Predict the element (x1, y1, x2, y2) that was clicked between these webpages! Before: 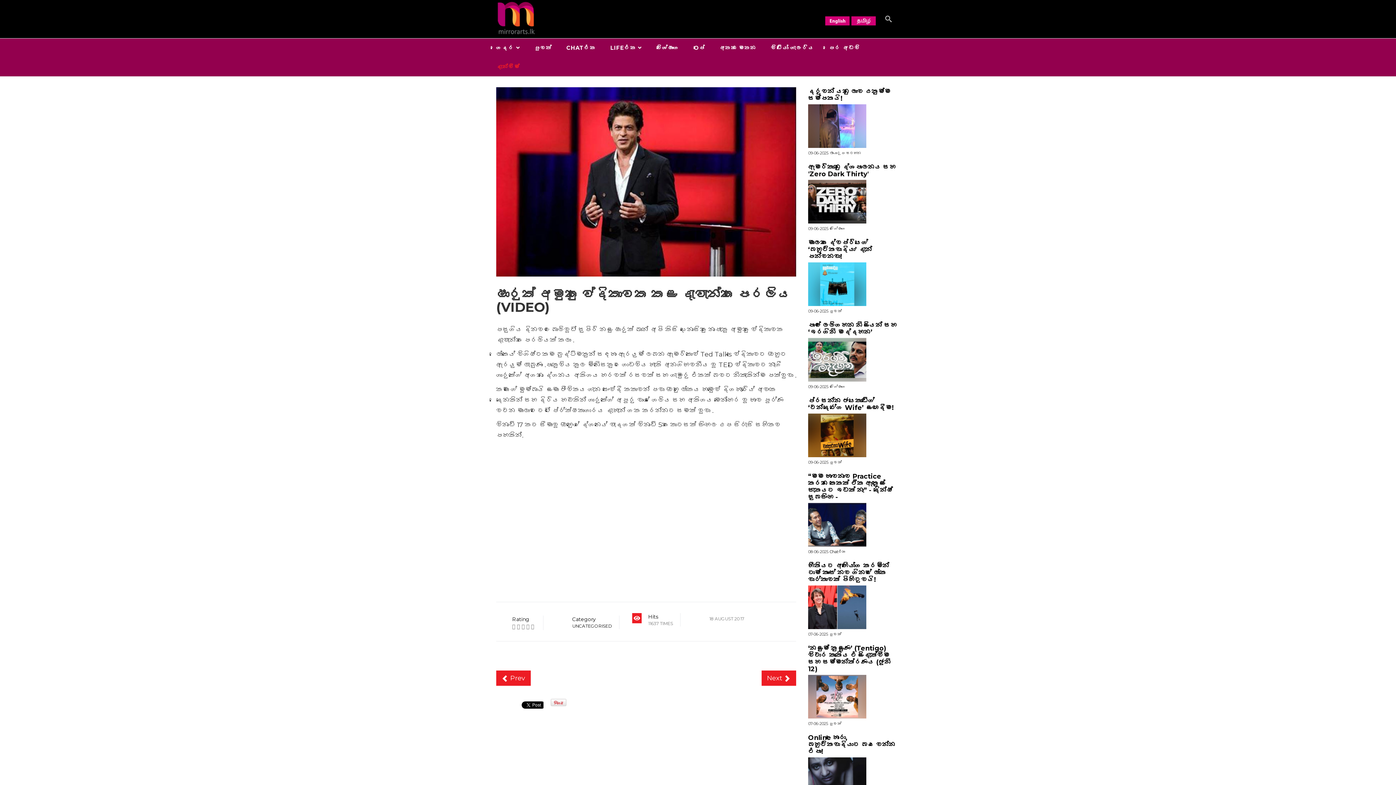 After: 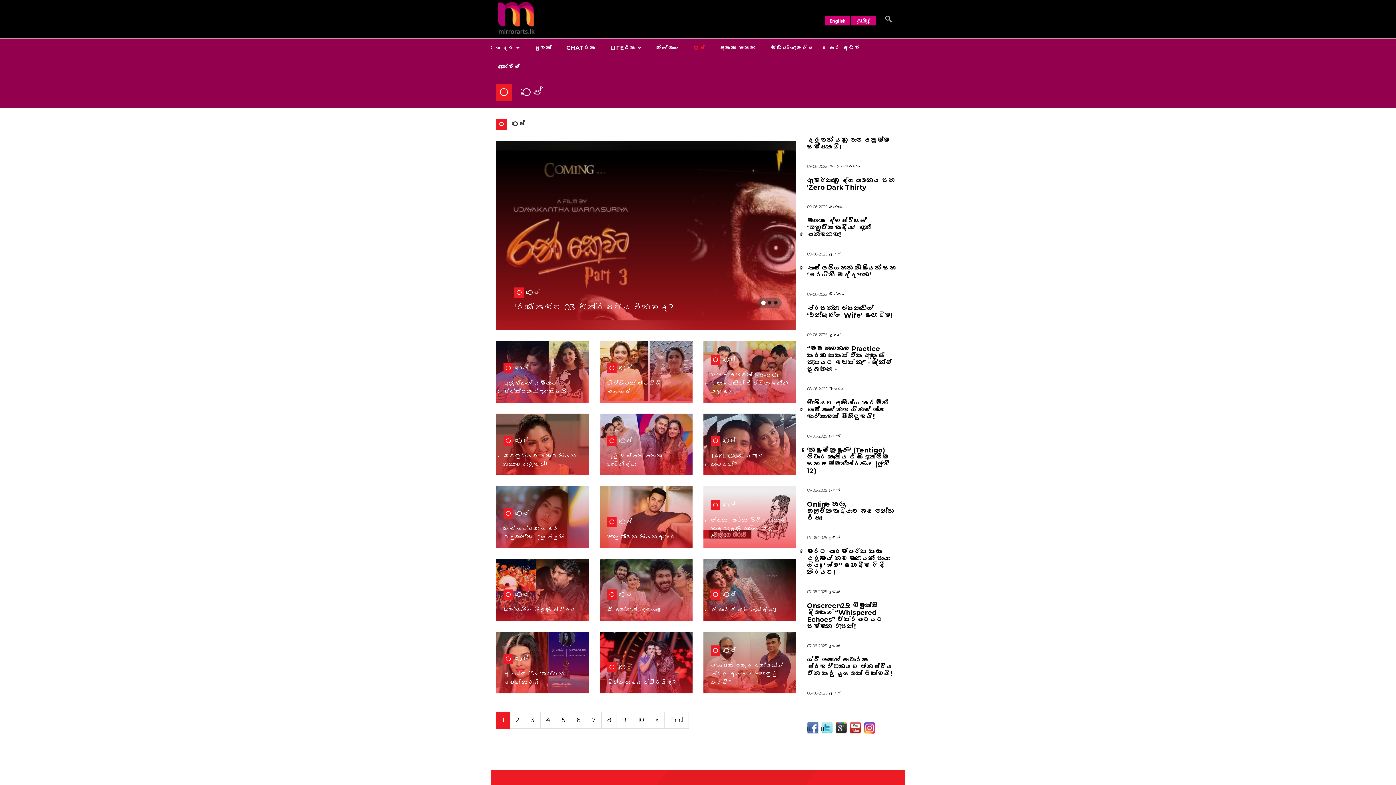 Action: label: Oපේ bbox: (694, 38, 719, 57)